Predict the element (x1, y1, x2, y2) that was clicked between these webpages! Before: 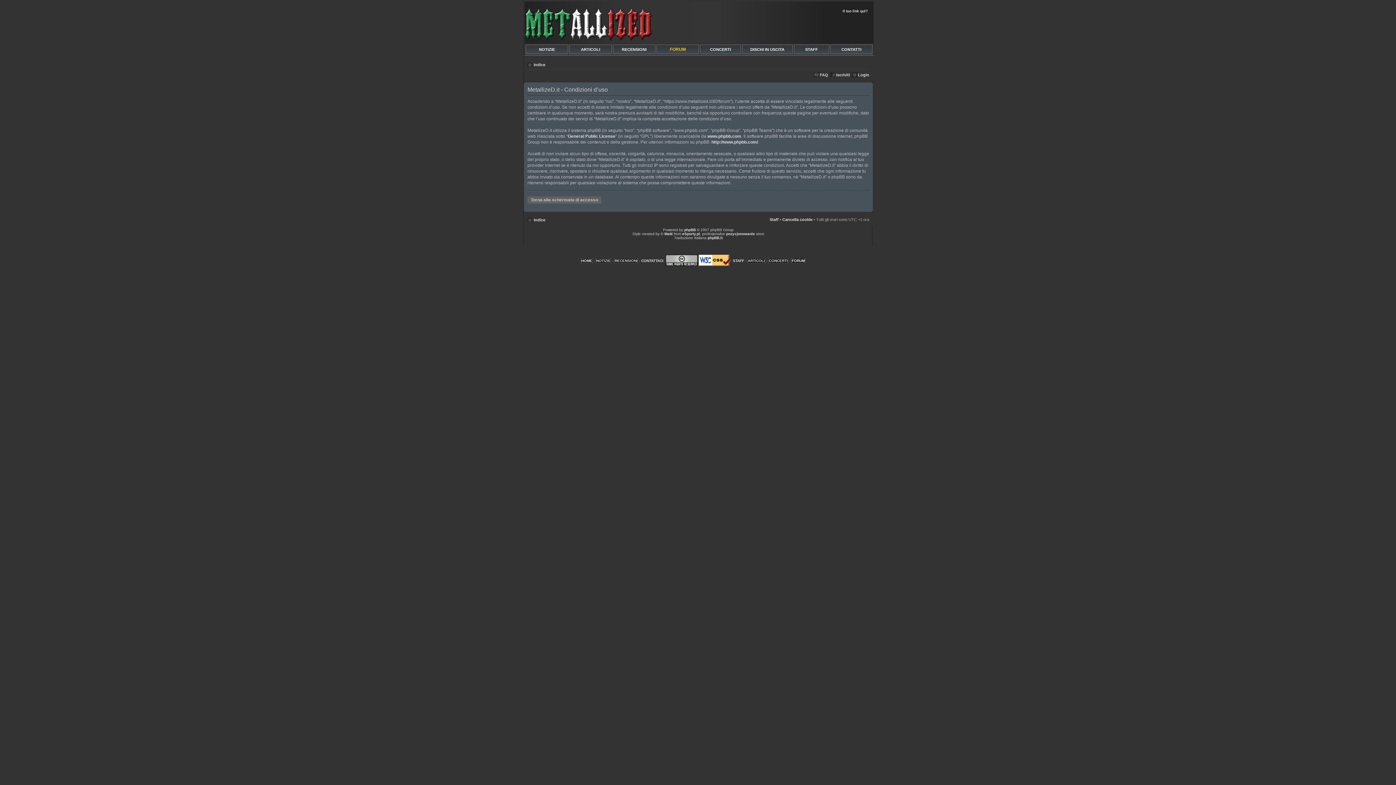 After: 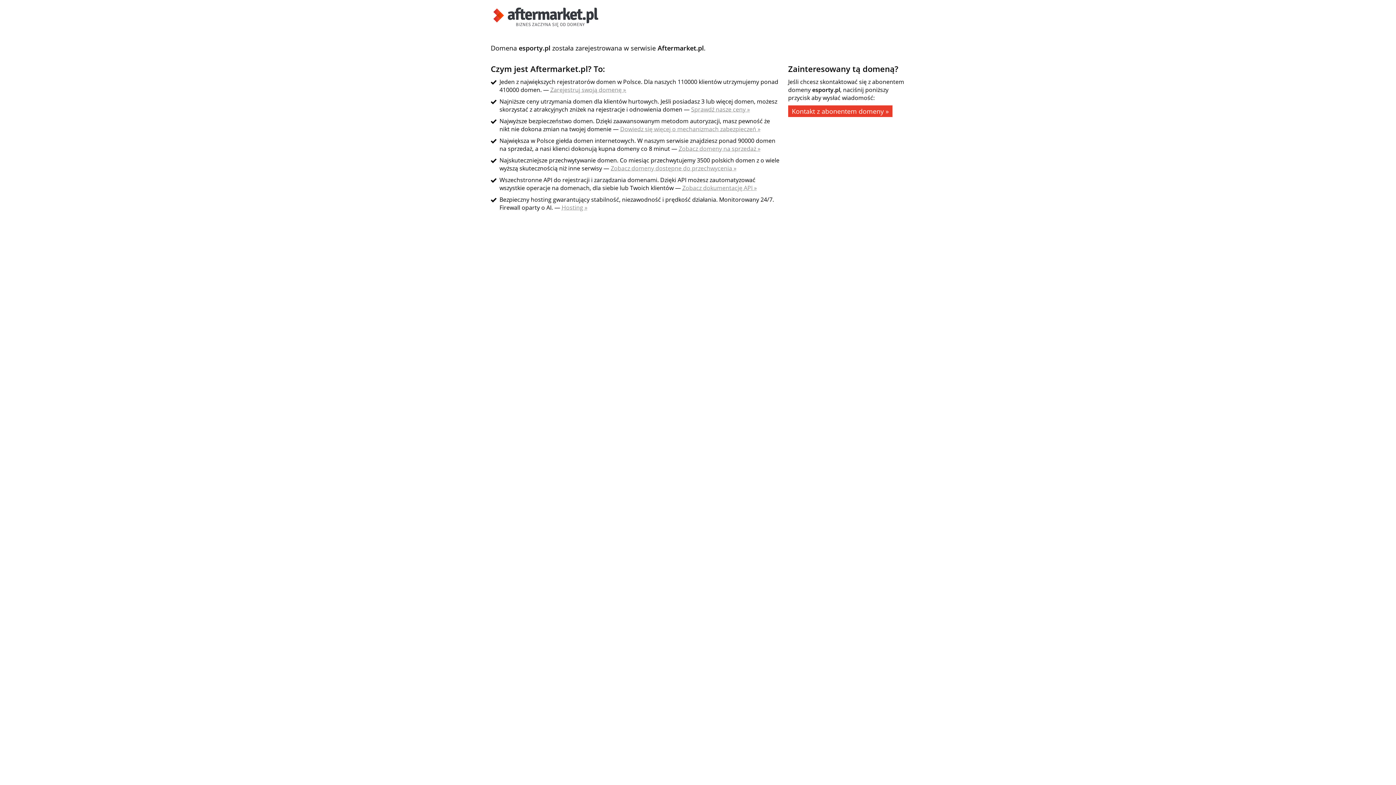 Action: label: eSporty.pl bbox: (682, 232, 700, 236)